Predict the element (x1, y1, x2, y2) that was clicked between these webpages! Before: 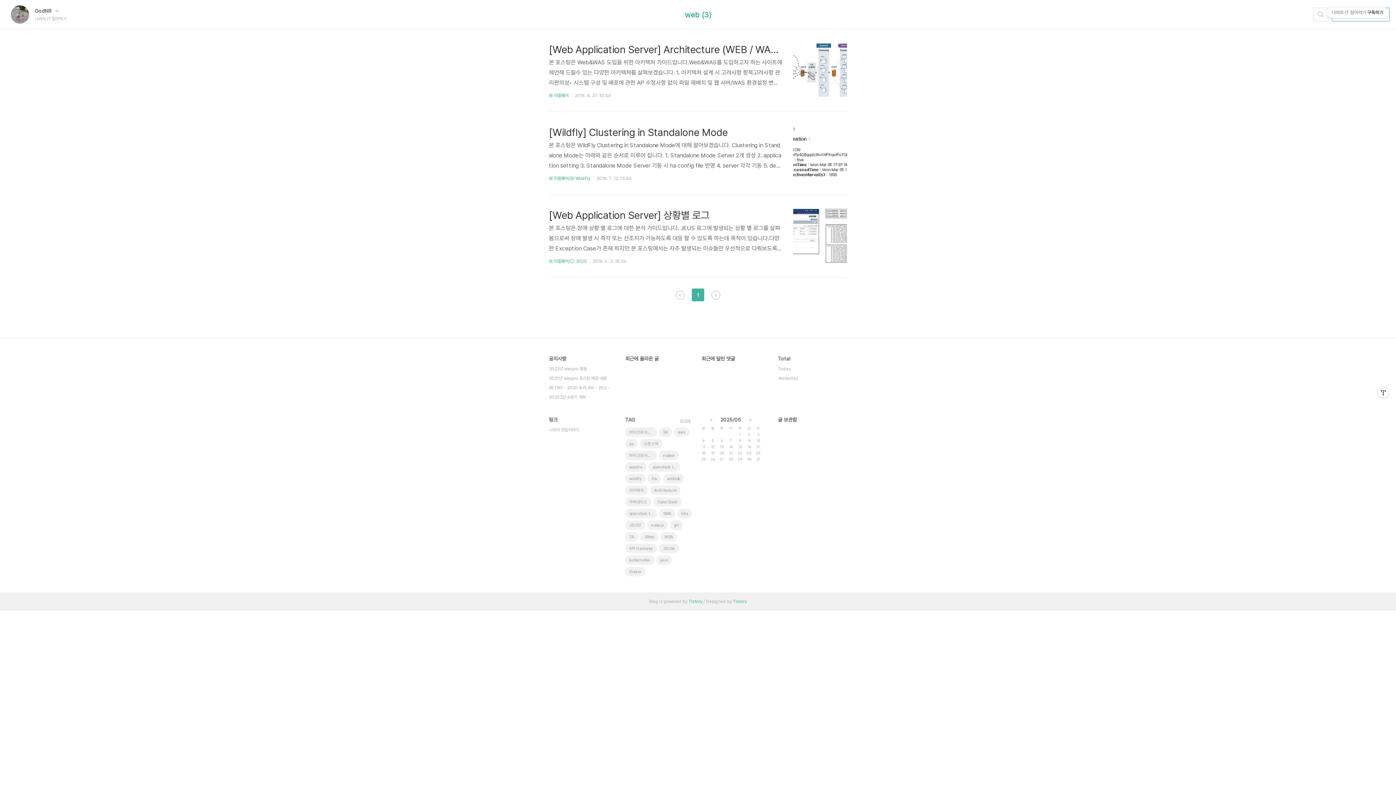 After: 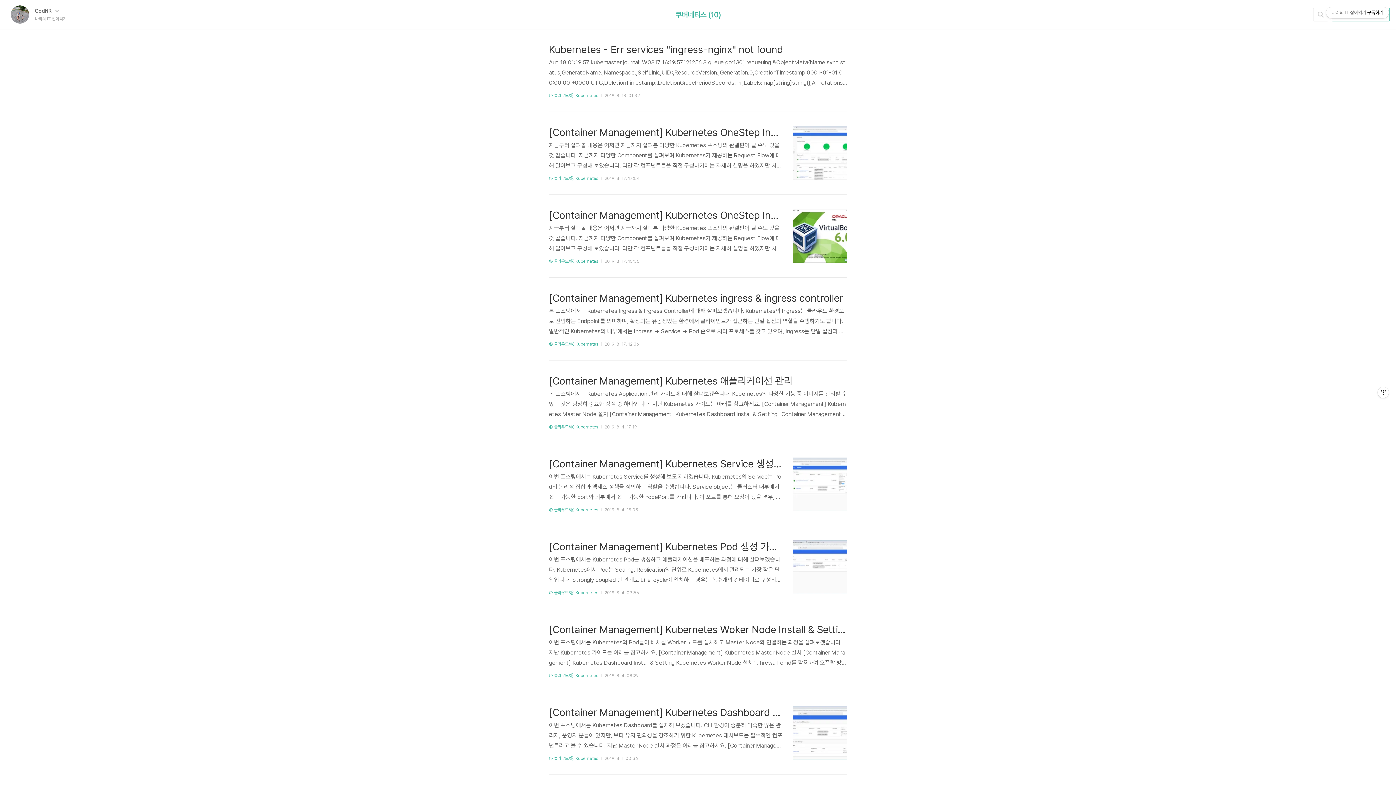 Action: label: 쿠버네티스 bbox: (625, 497, 651, 506)